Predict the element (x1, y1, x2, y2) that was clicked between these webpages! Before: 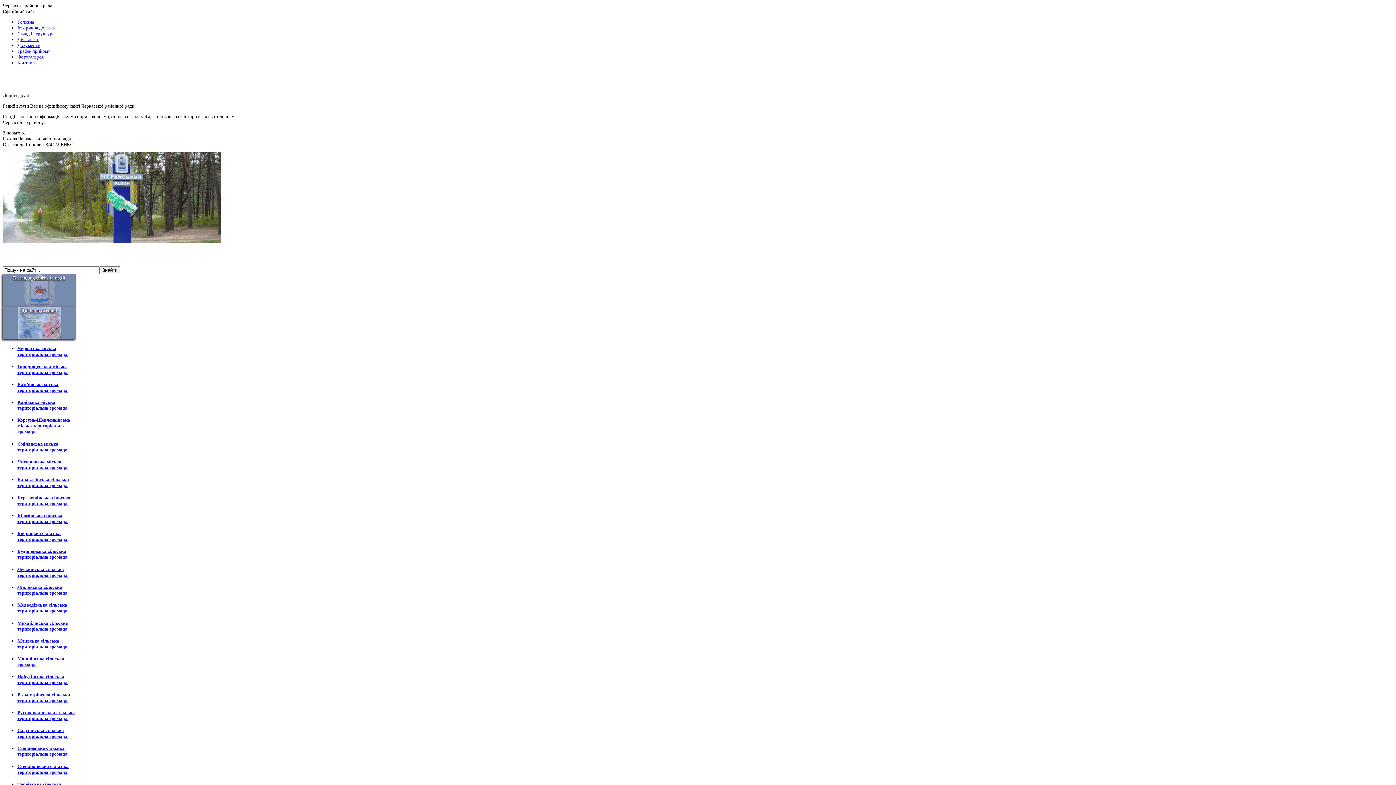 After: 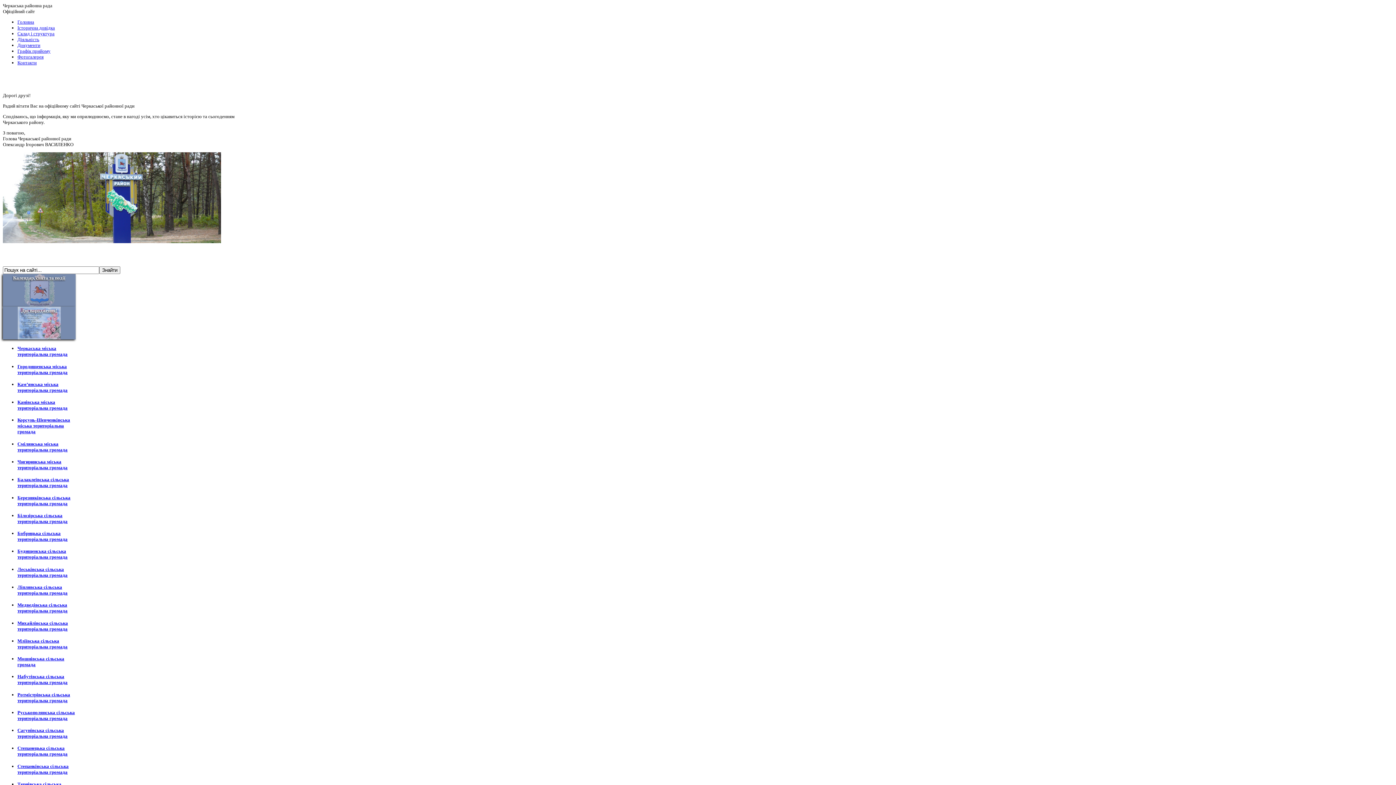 Action: label: Кам’янська міська територіальна громада bbox: (17, 381, 67, 393)